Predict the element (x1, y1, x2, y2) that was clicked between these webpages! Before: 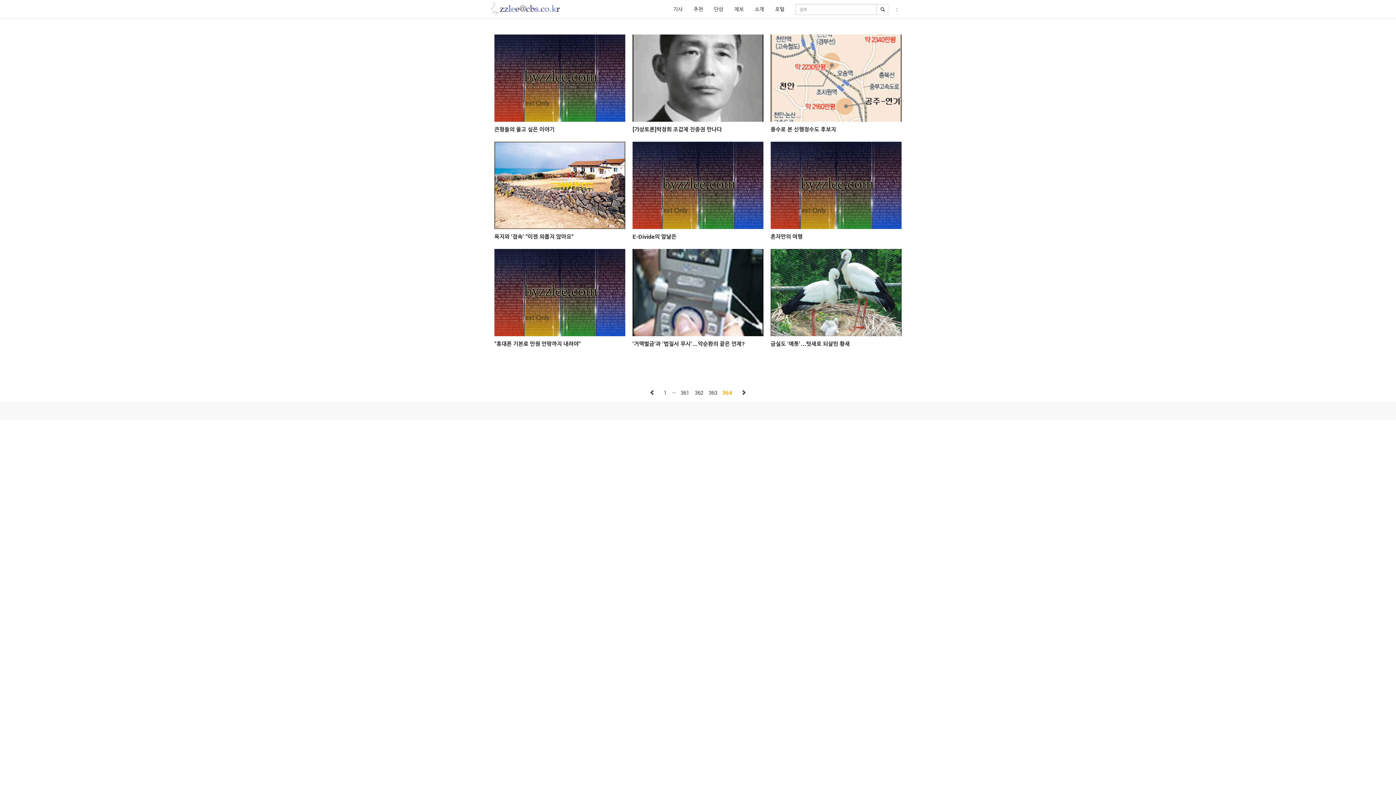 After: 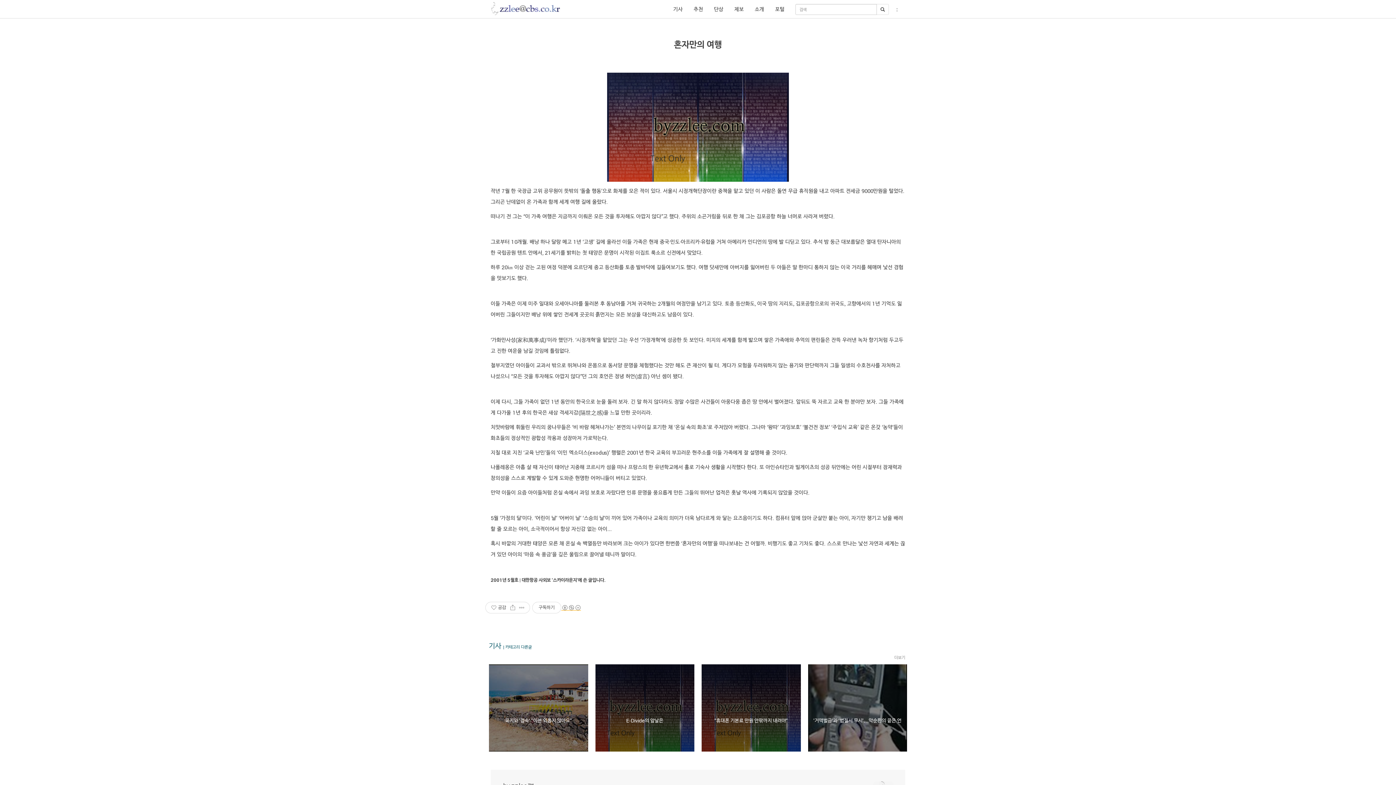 Action: bbox: (770, 141, 901, 229)